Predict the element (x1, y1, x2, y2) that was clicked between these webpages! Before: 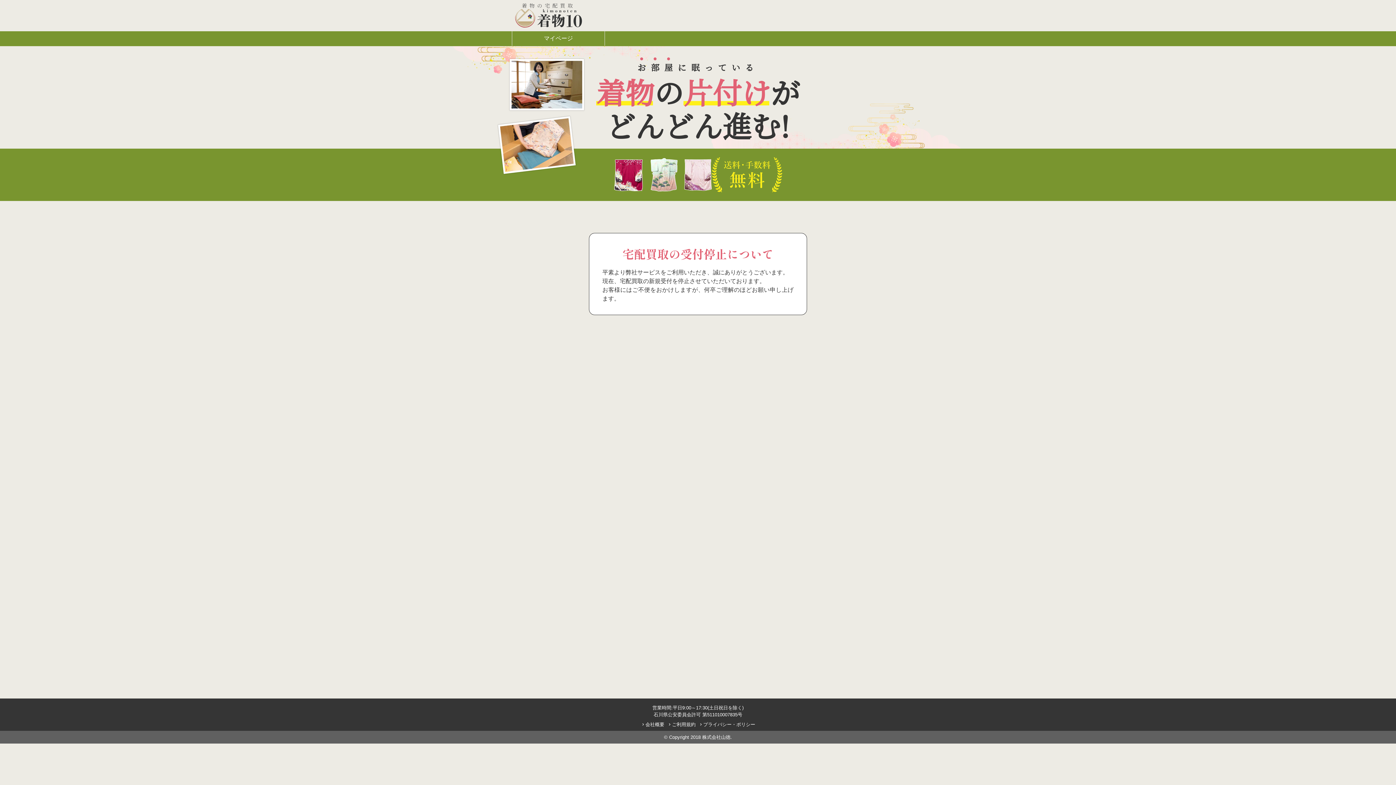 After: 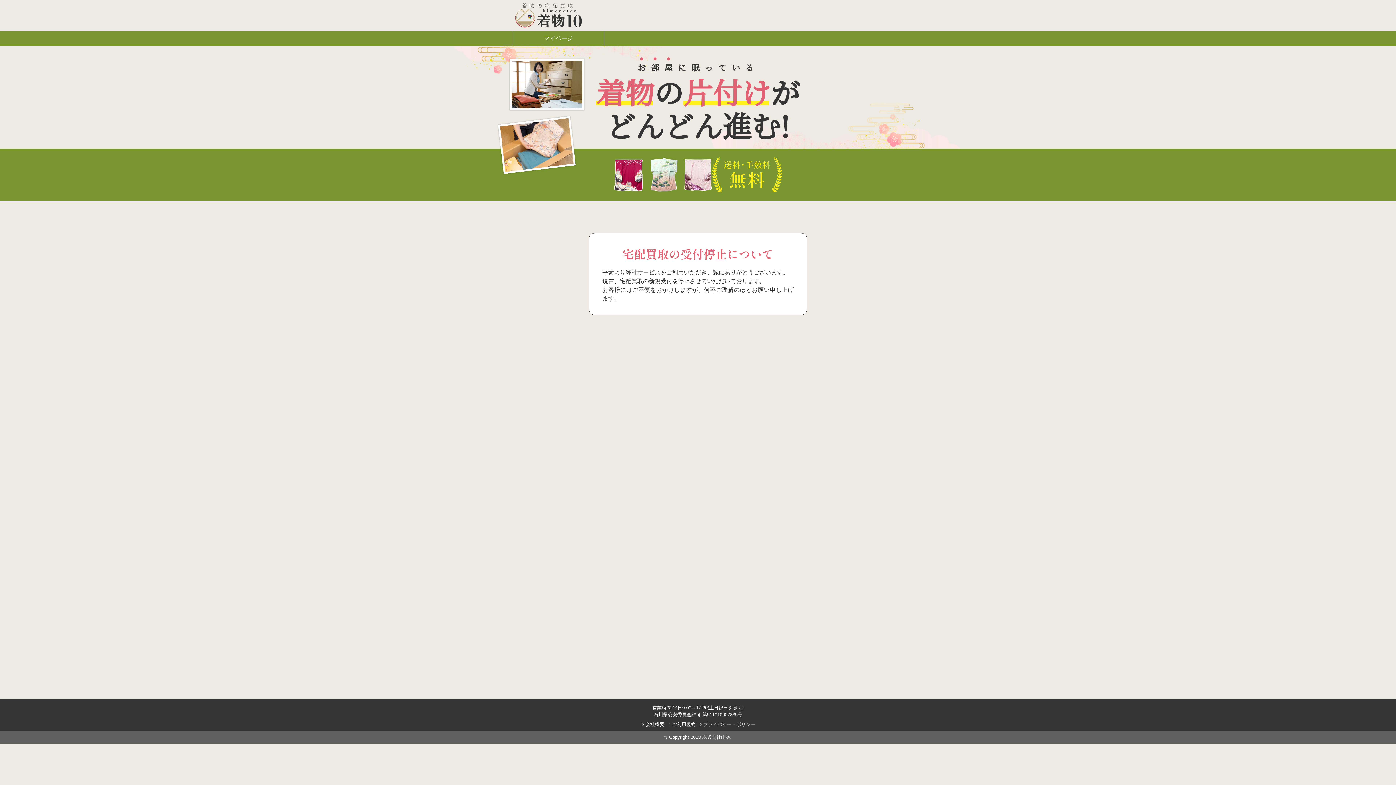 Action: label: keyboard_arrow_right
プライバシー・ポリシー bbox: (698, 721, 755, 728)